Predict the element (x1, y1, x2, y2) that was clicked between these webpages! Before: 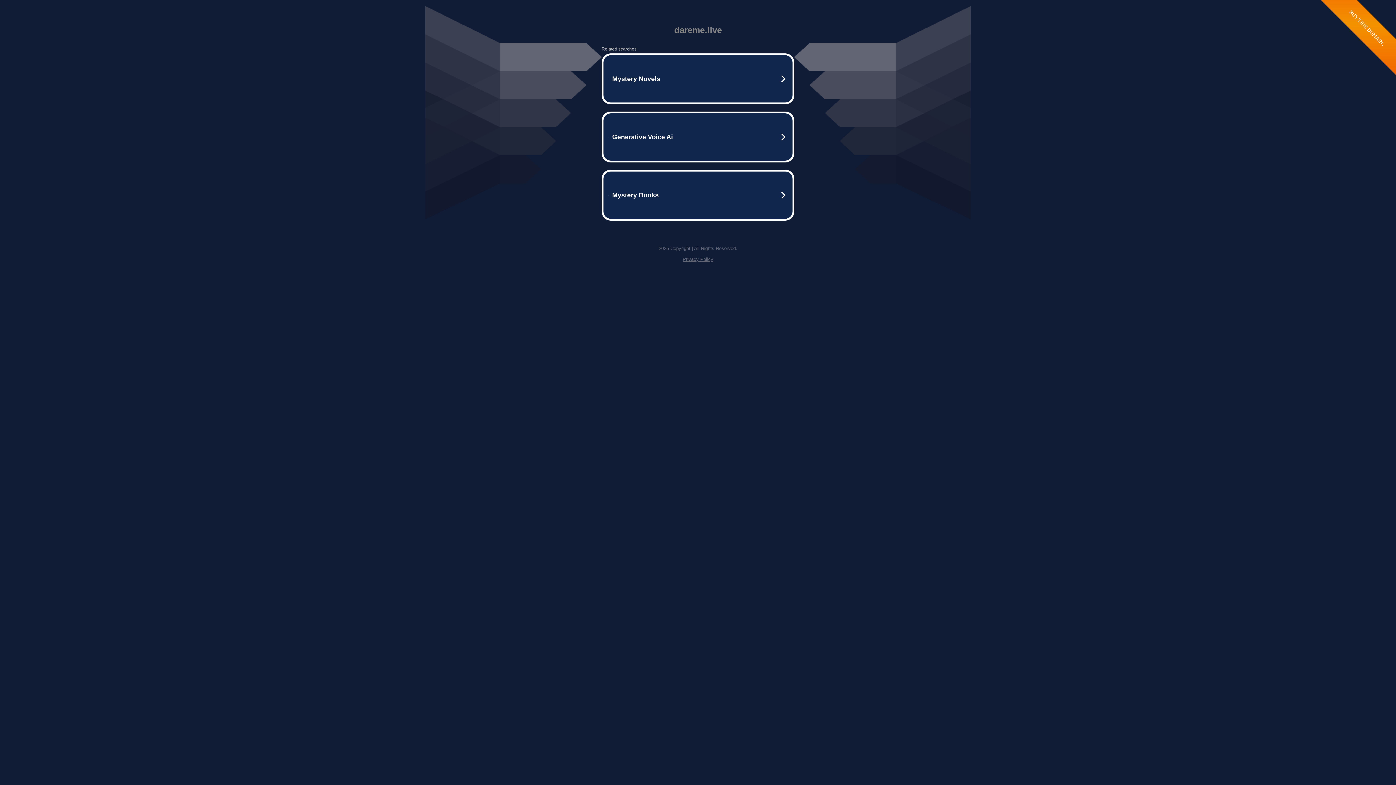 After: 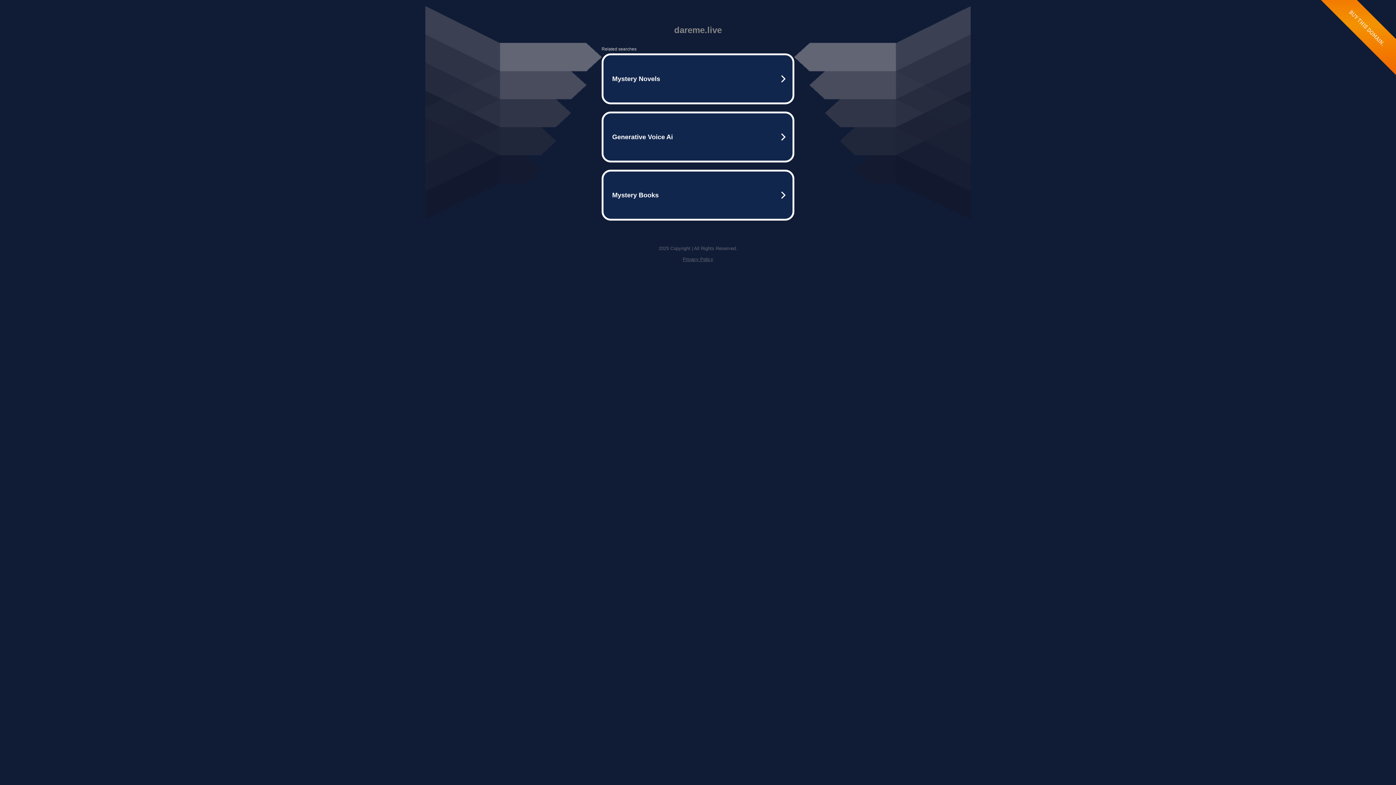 Action: label: Privacy Policy bbox: (682, 256, 713, 262)